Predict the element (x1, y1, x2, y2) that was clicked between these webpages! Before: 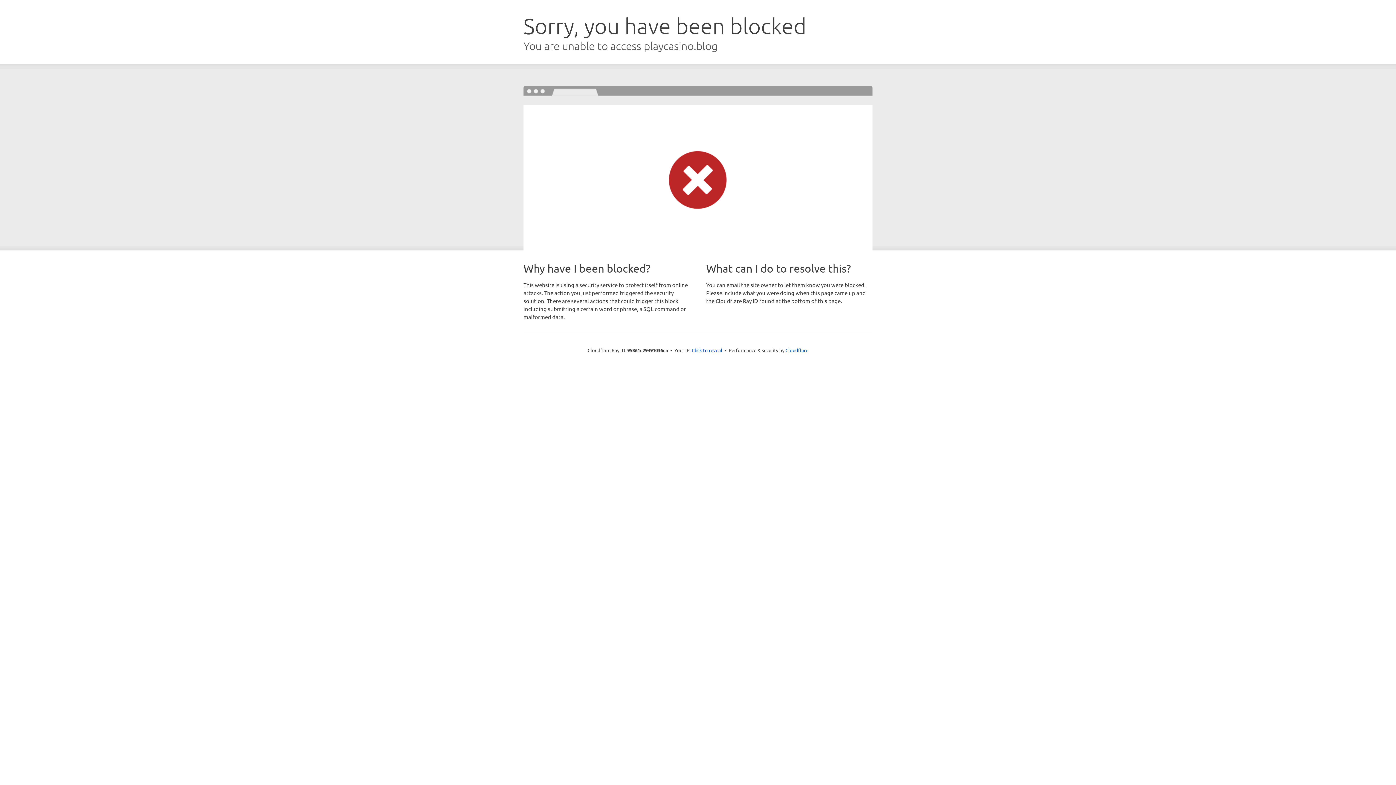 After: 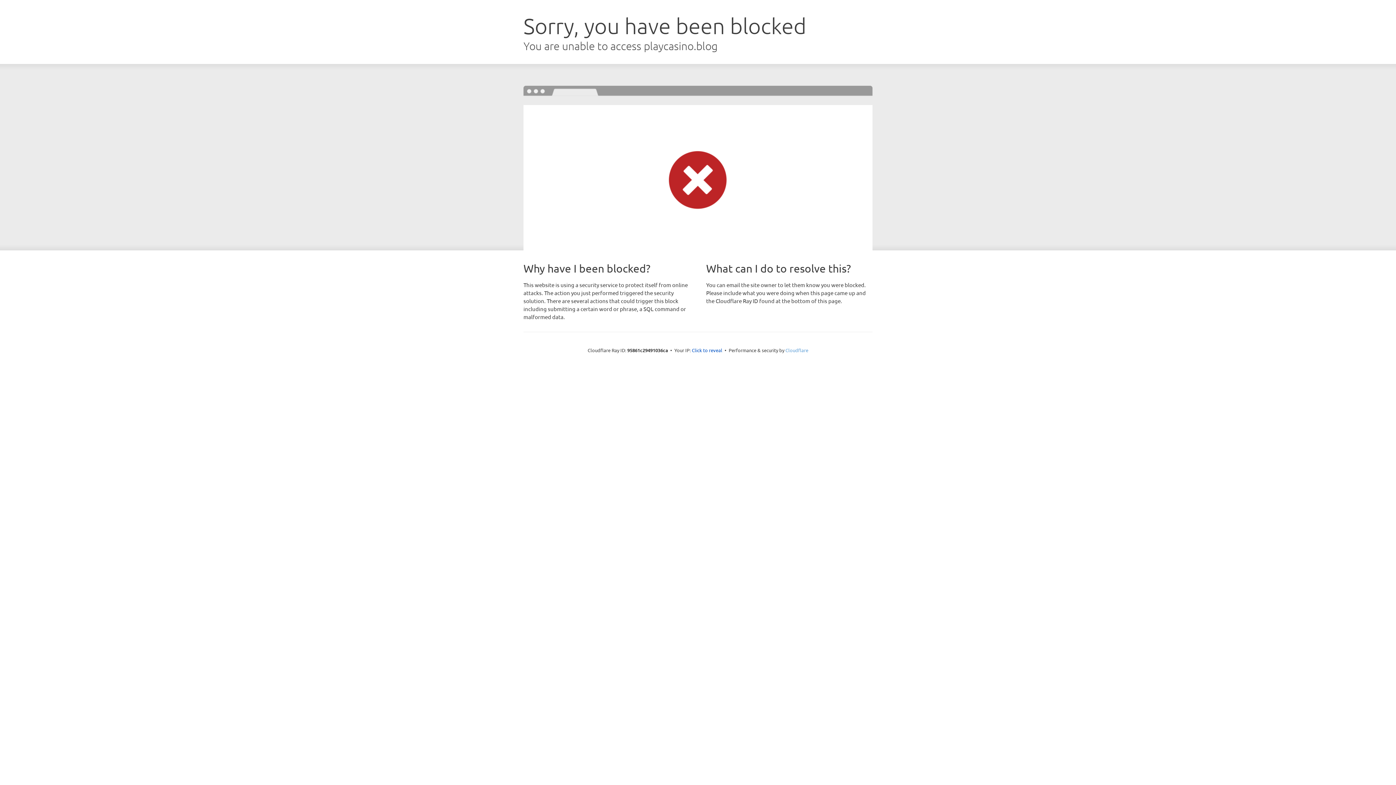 Action: label: Cloudflare bbox: (785, 347, 808, 353)